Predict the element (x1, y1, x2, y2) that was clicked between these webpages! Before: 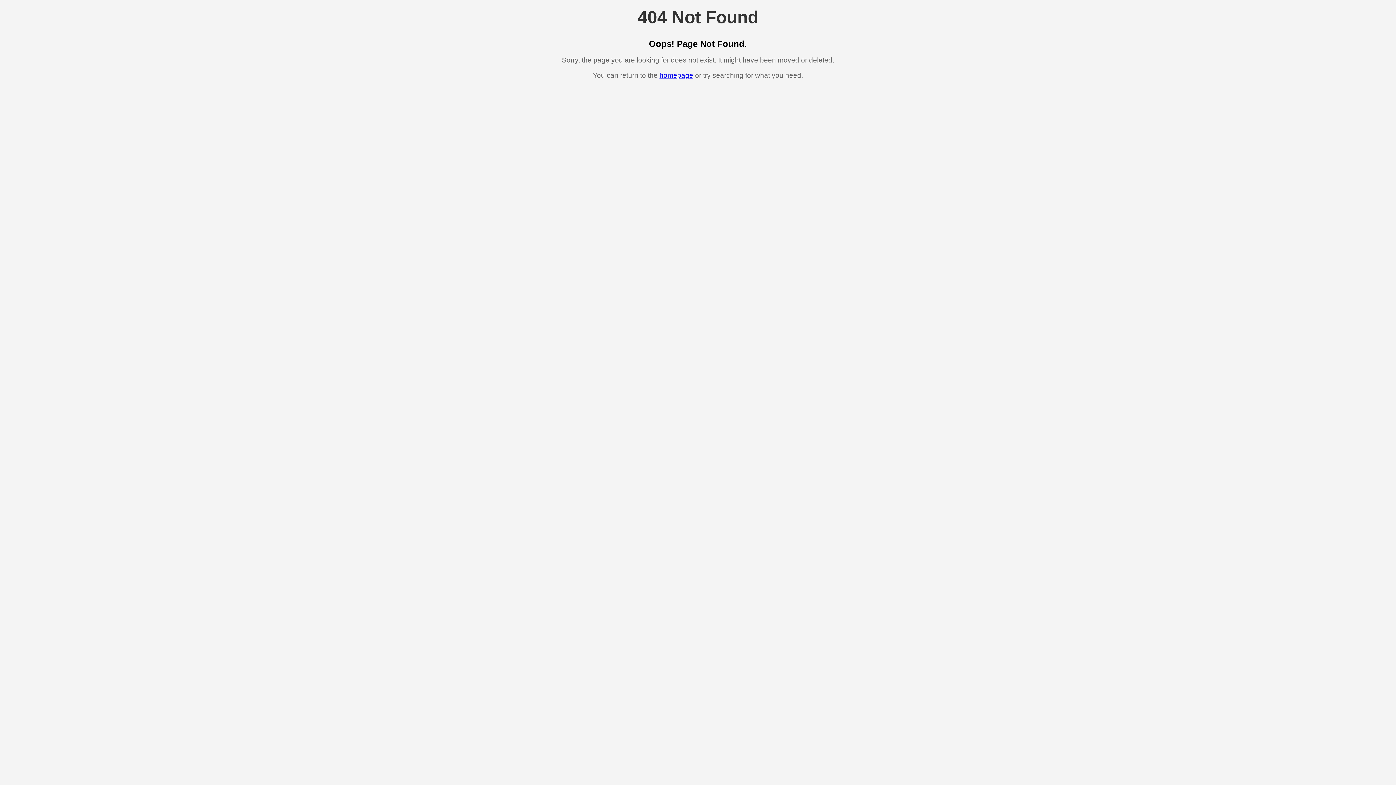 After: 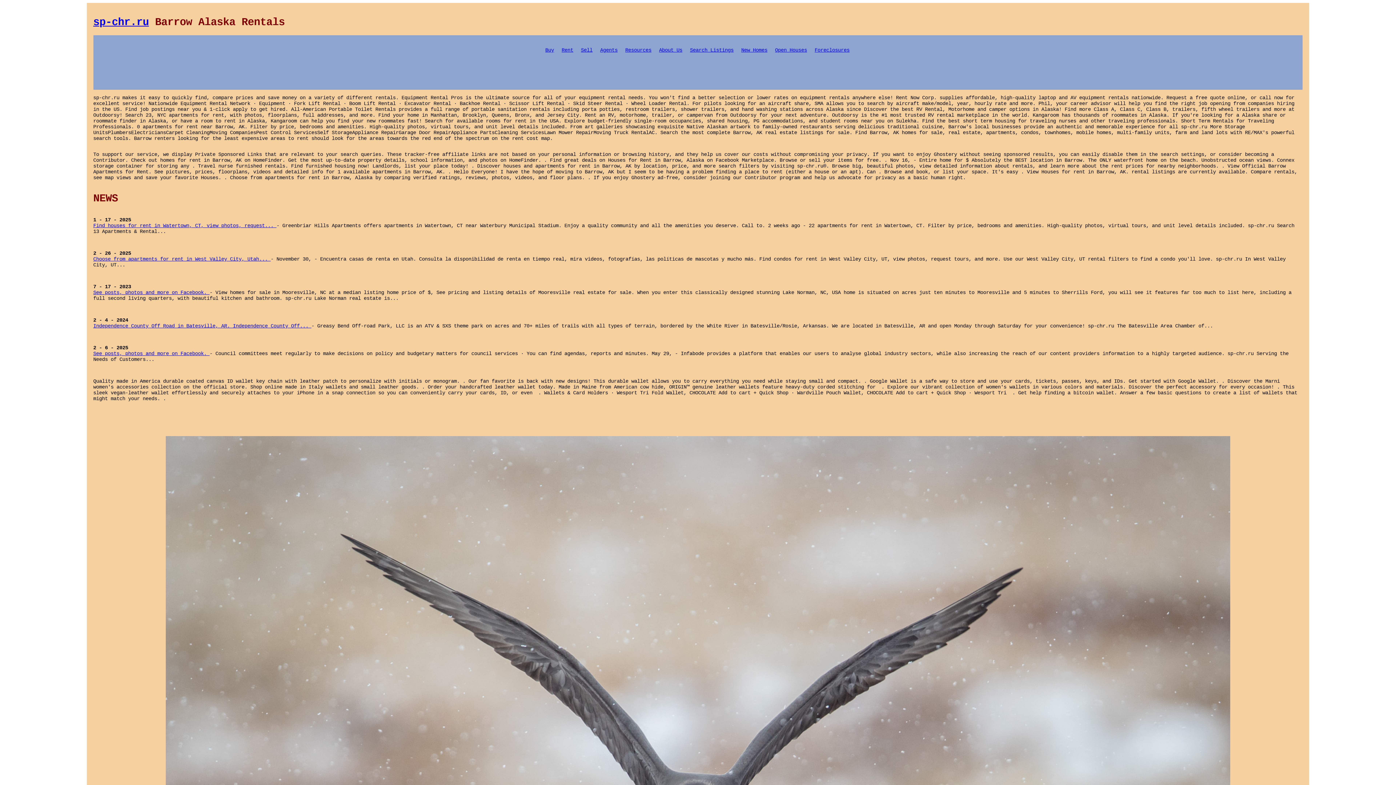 Action: bbox: (659, 71, 693, 79) label: homepage